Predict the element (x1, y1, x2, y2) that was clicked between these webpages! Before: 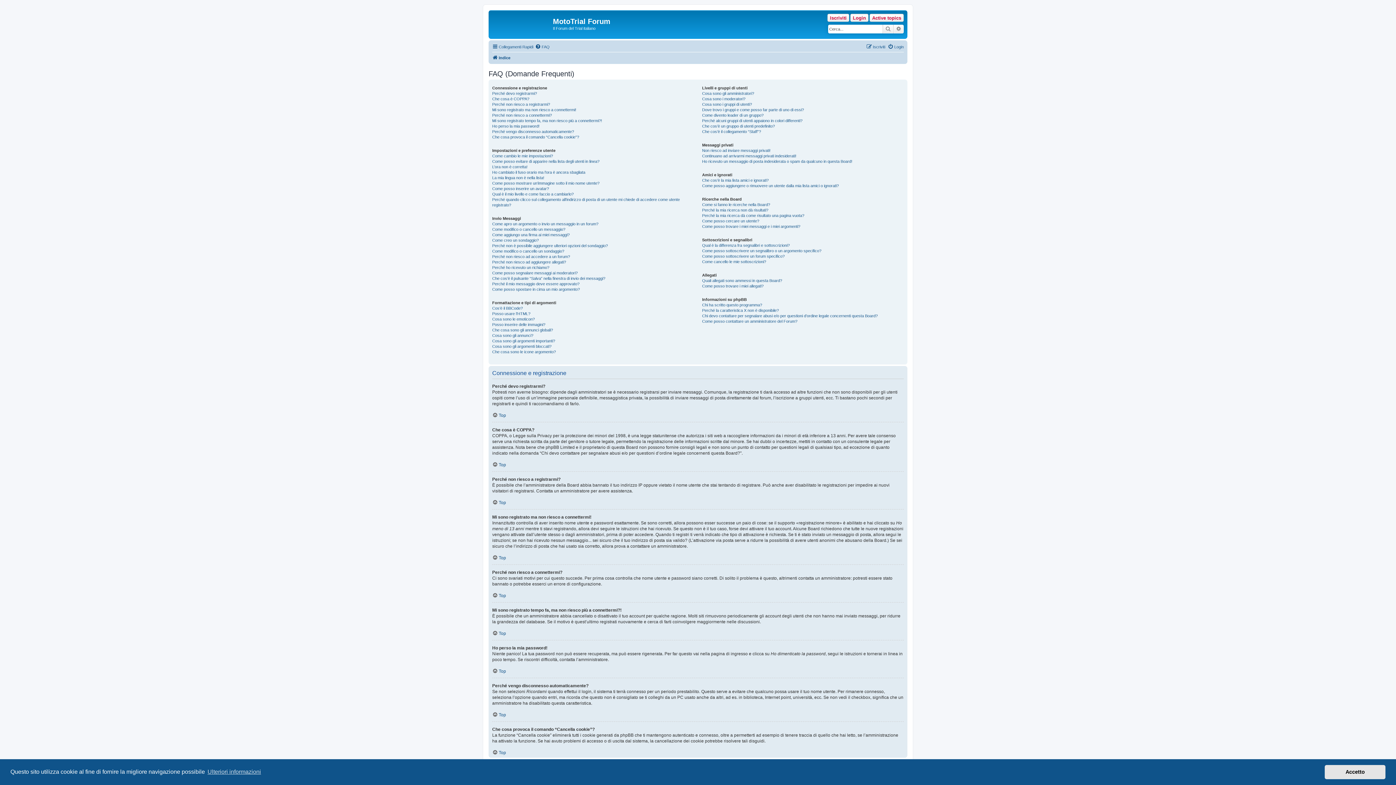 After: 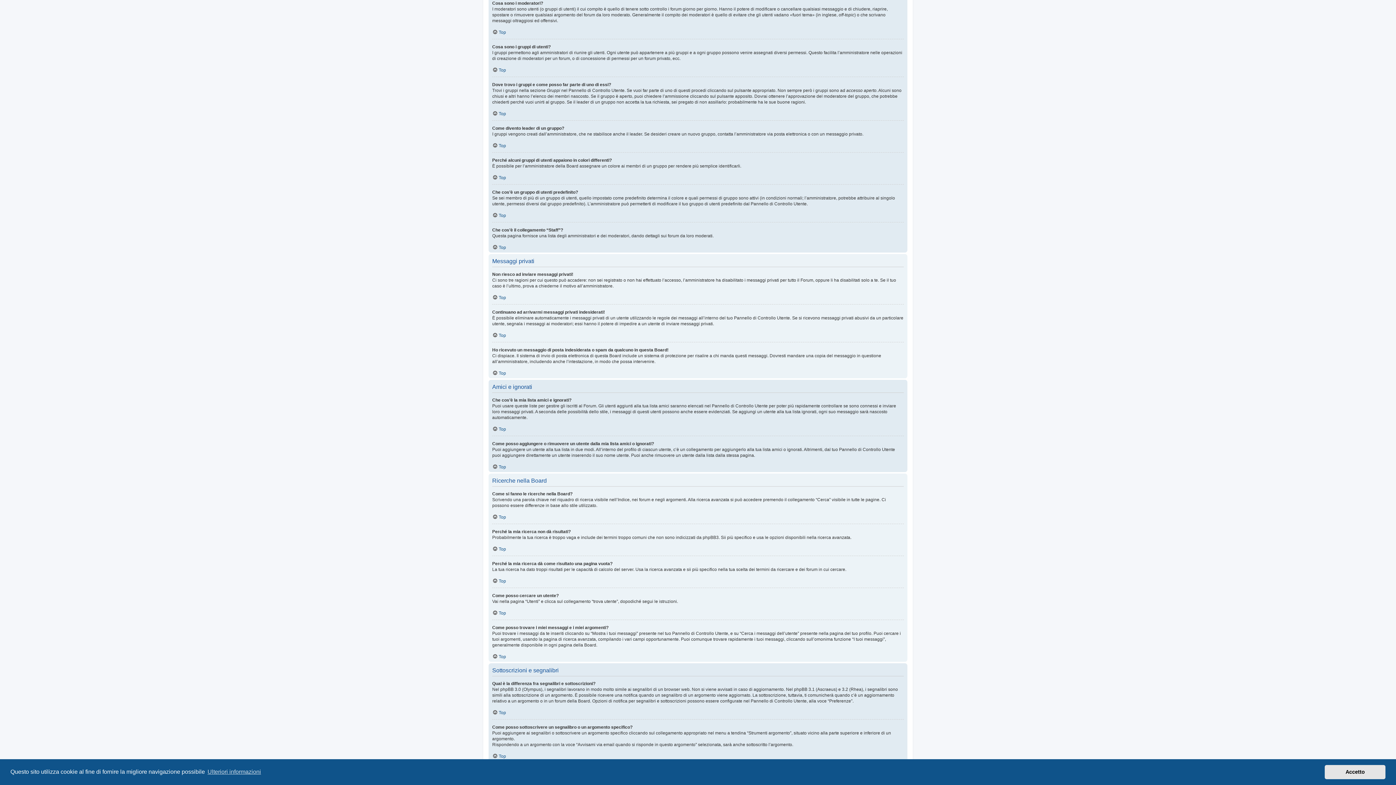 Action: label: Cosa sono i moderatori? bbox: (702, 96, 745, 101)